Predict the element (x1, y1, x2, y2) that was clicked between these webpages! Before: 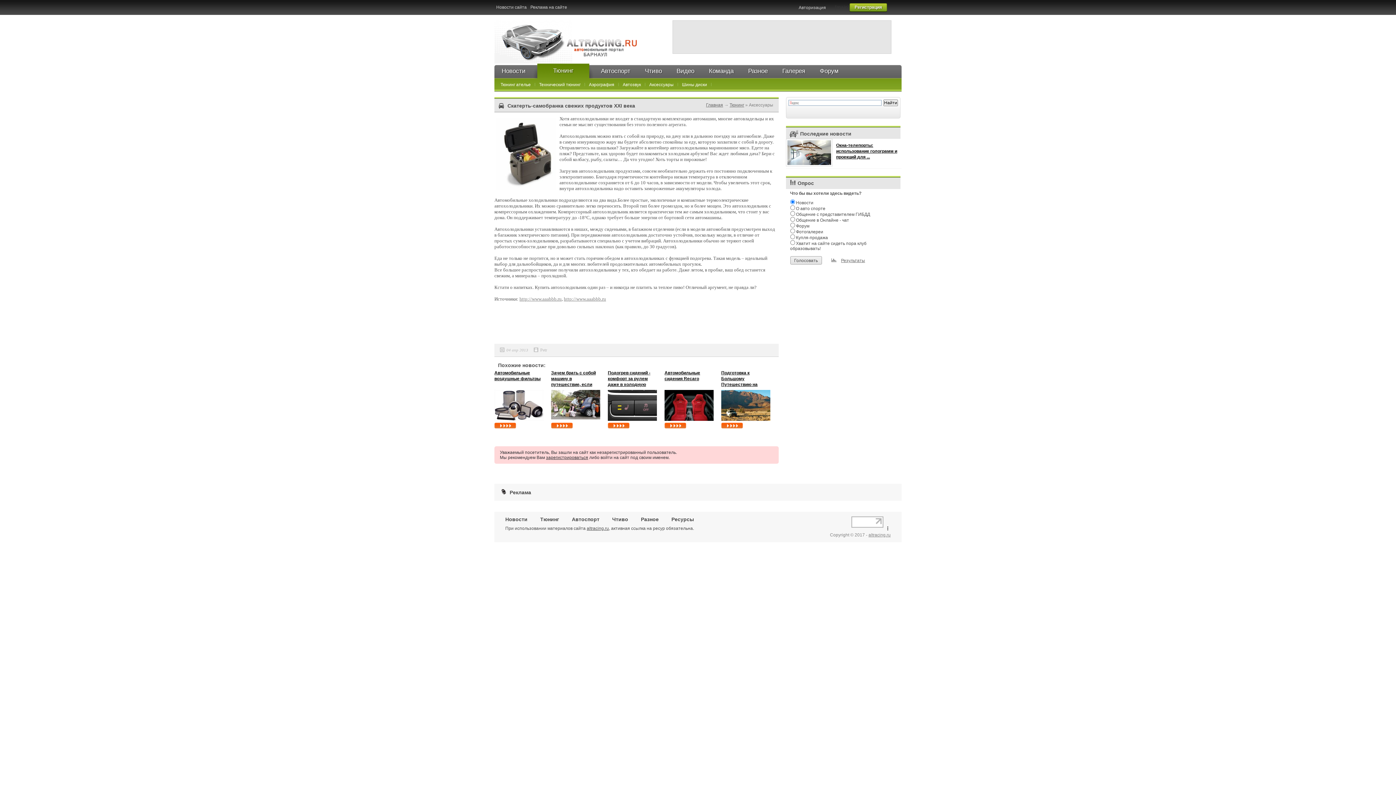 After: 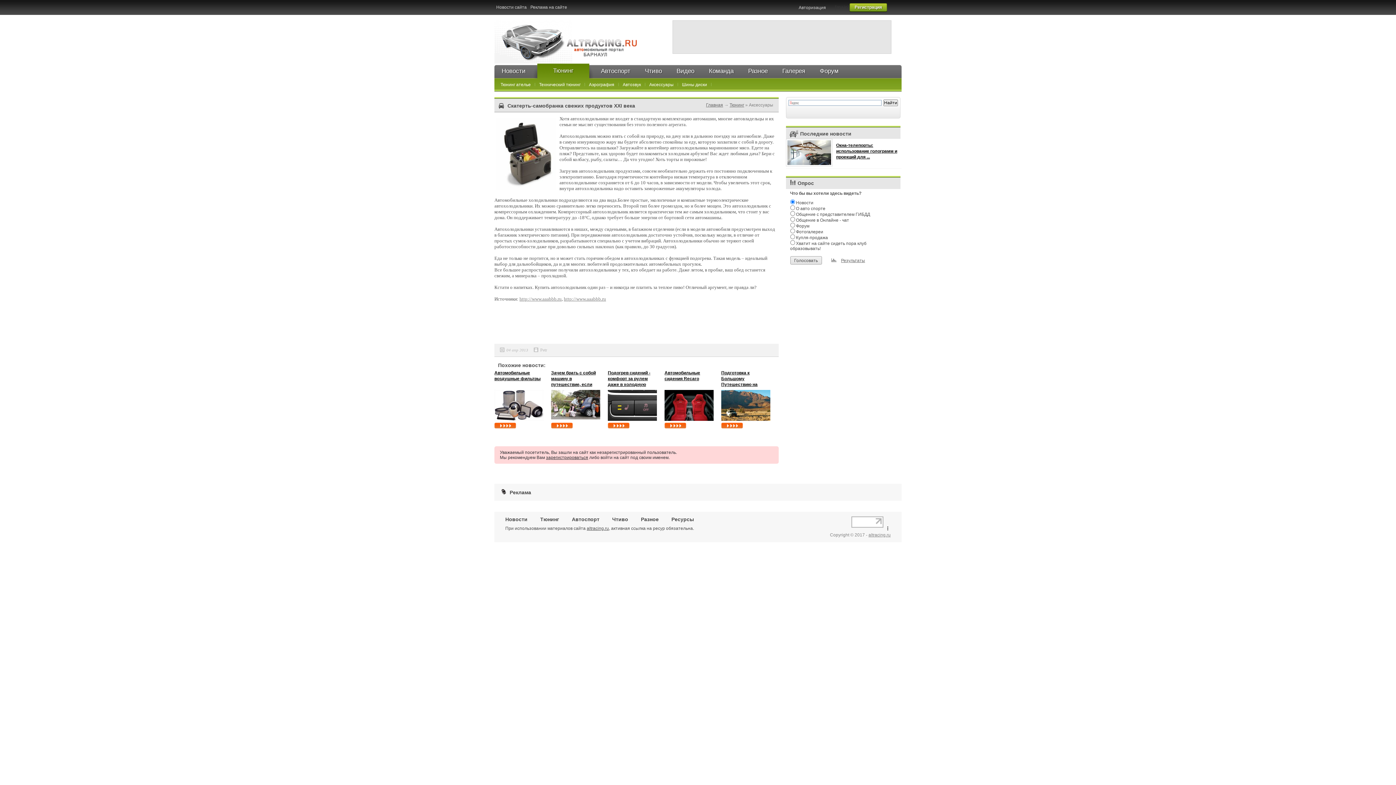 Action: bbox: (851, 526, 883, 532)